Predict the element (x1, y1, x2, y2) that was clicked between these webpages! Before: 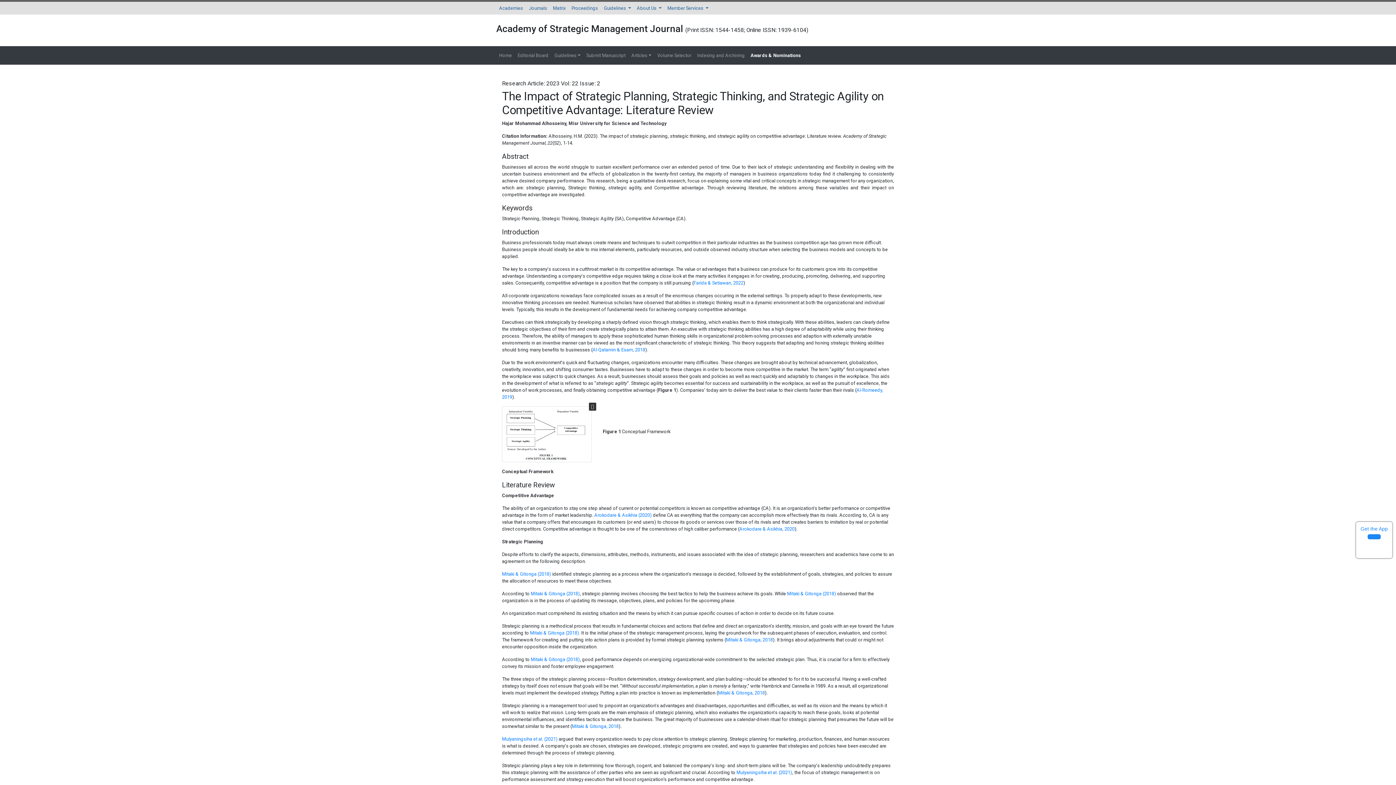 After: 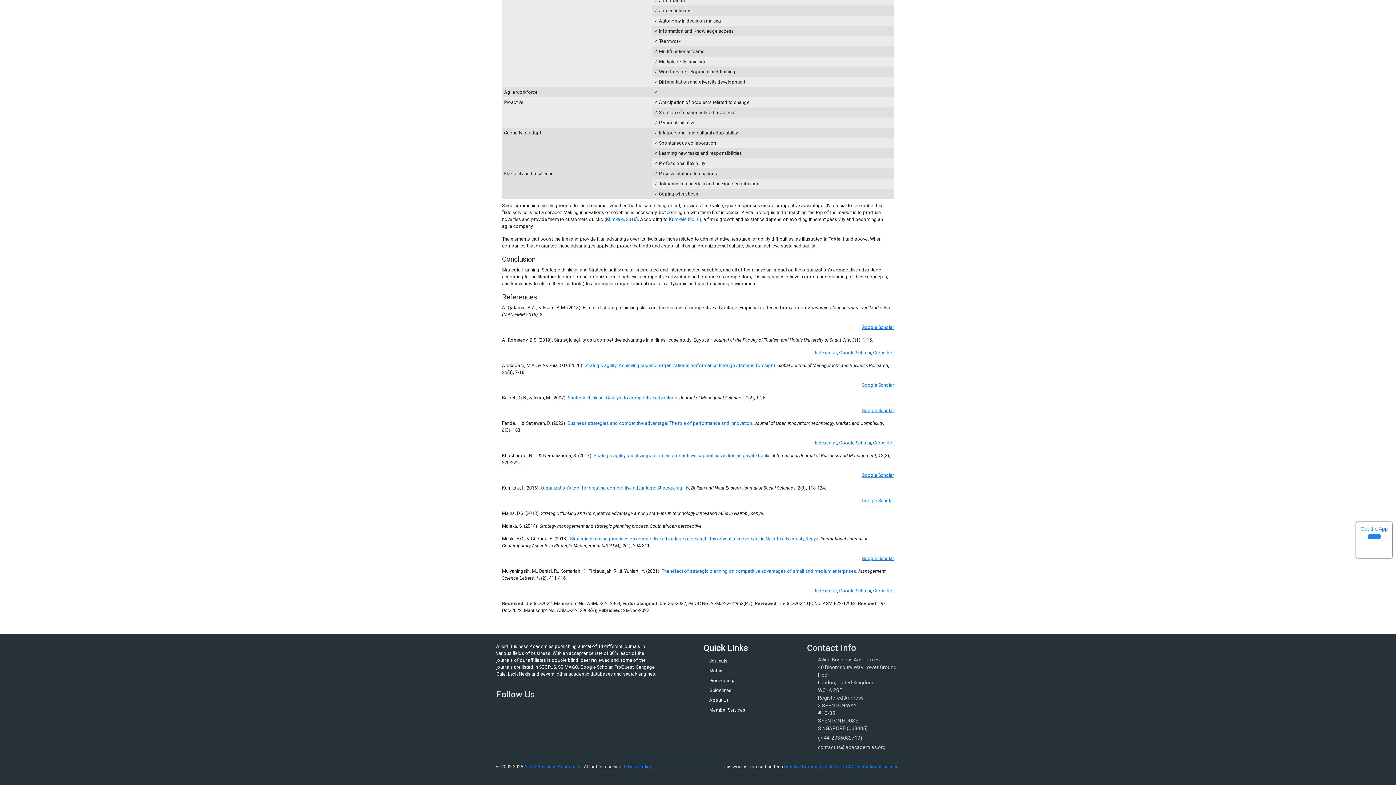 Action: label: Mitaki & Gitonga, 2018 bbox: (726, 637, 773, 643)